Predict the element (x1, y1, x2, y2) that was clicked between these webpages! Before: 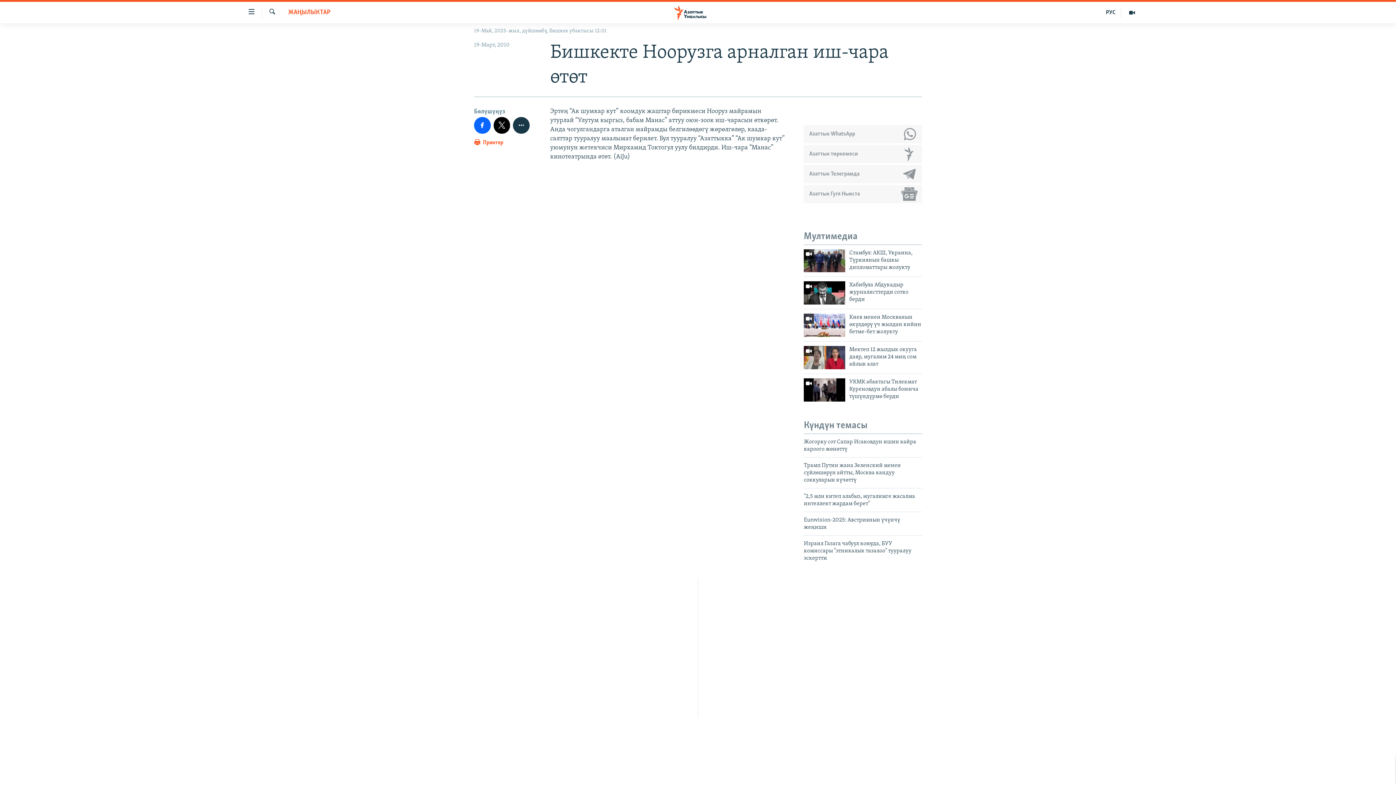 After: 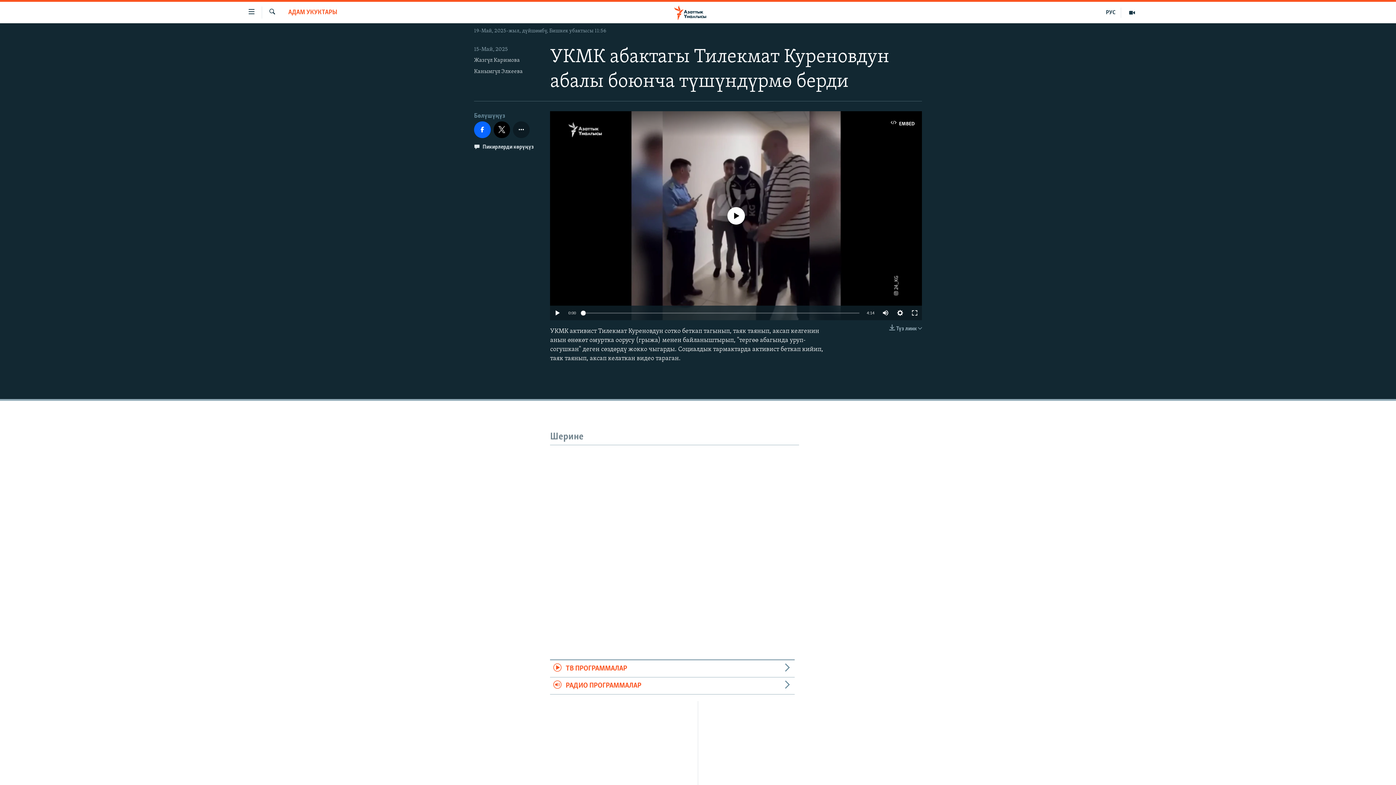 Action: bbox: (804, 378, 845, 401)